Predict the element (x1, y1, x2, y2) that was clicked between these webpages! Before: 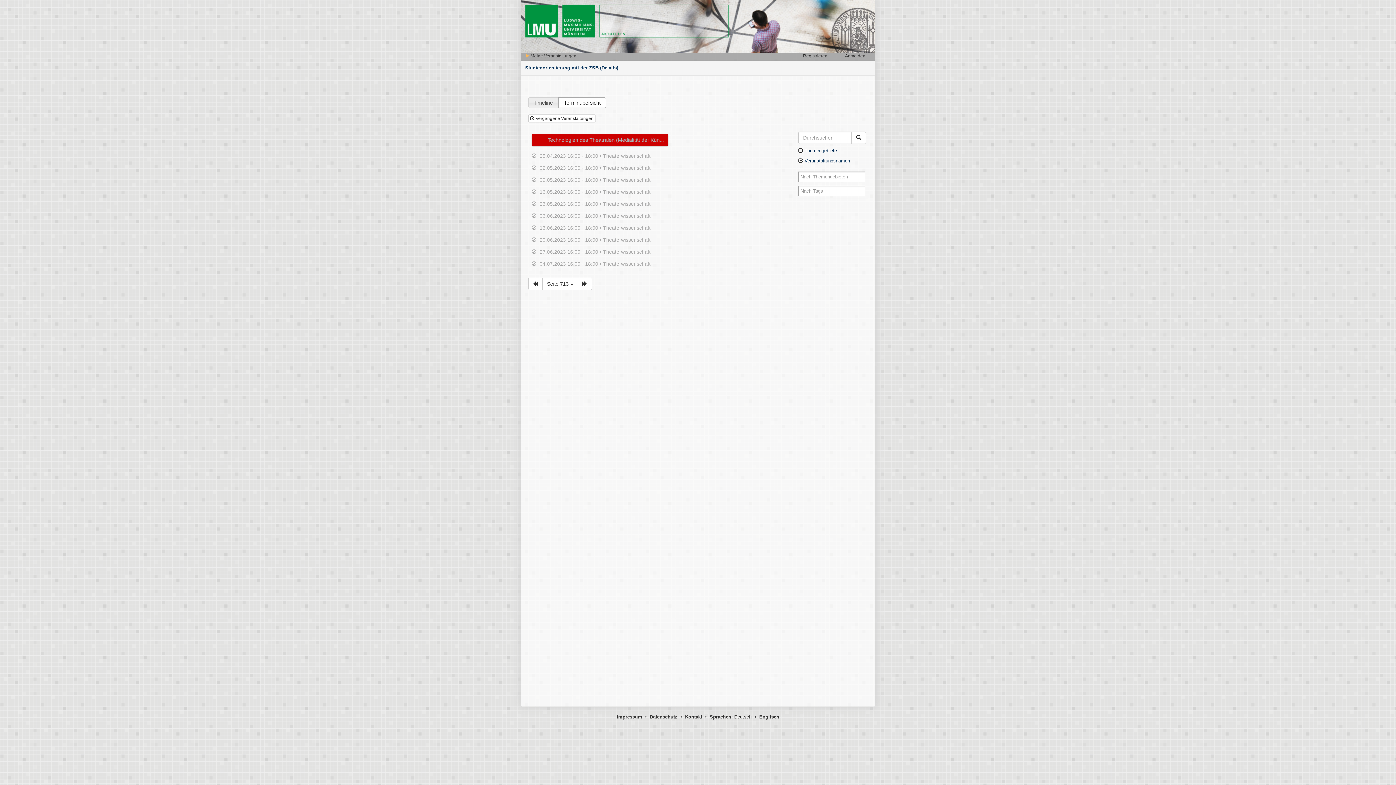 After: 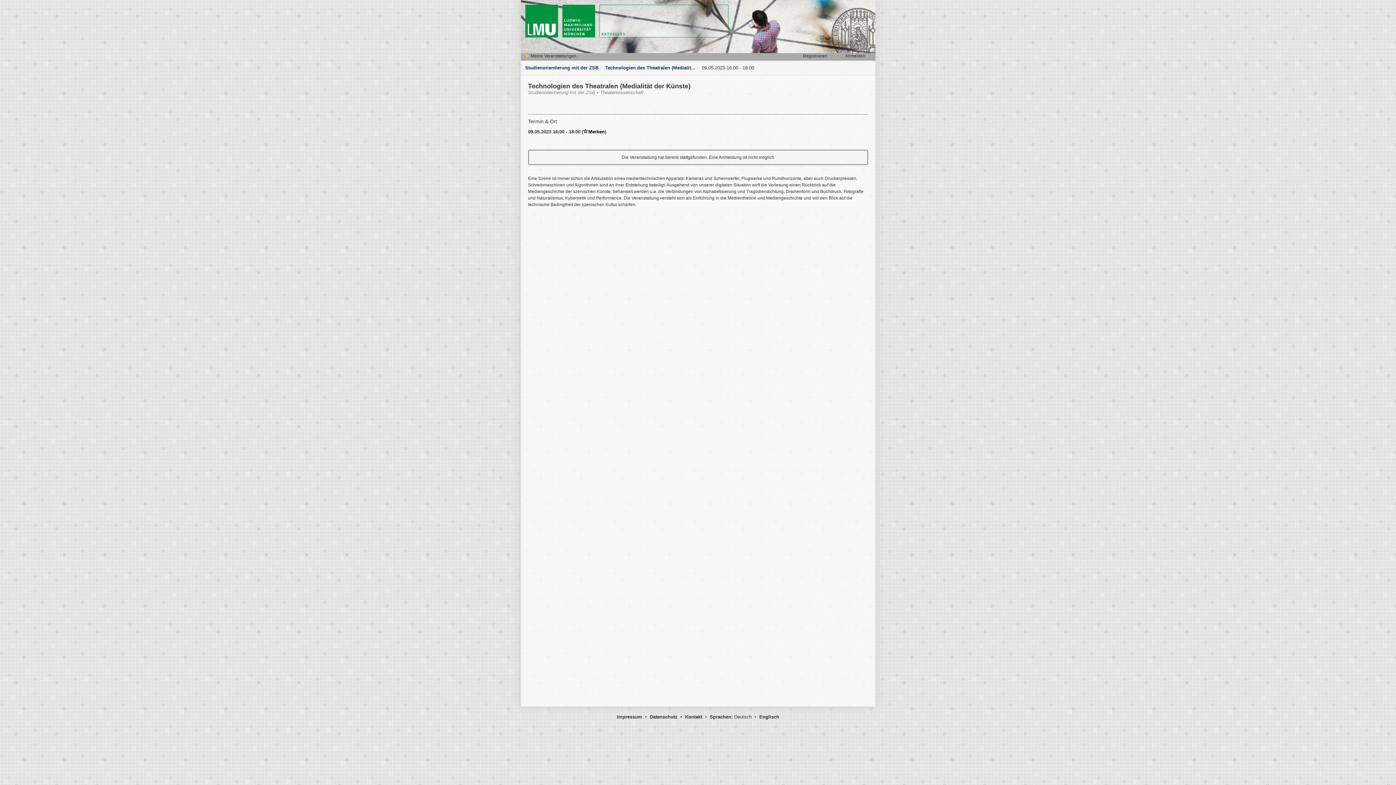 Action: label: 09.05.2023 16:00 - 18:00 • Theaterwissenschaft bbox: (539, 177, 650, 183)